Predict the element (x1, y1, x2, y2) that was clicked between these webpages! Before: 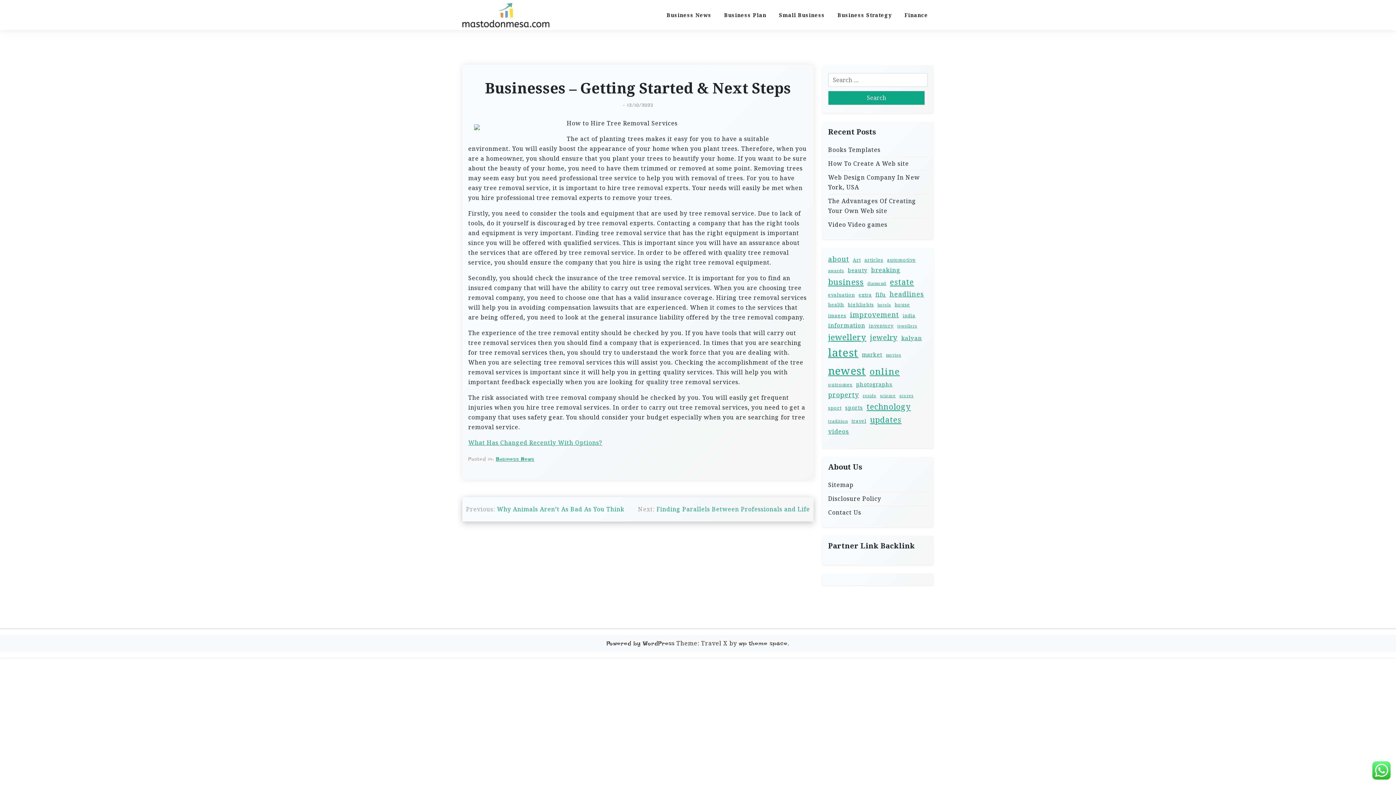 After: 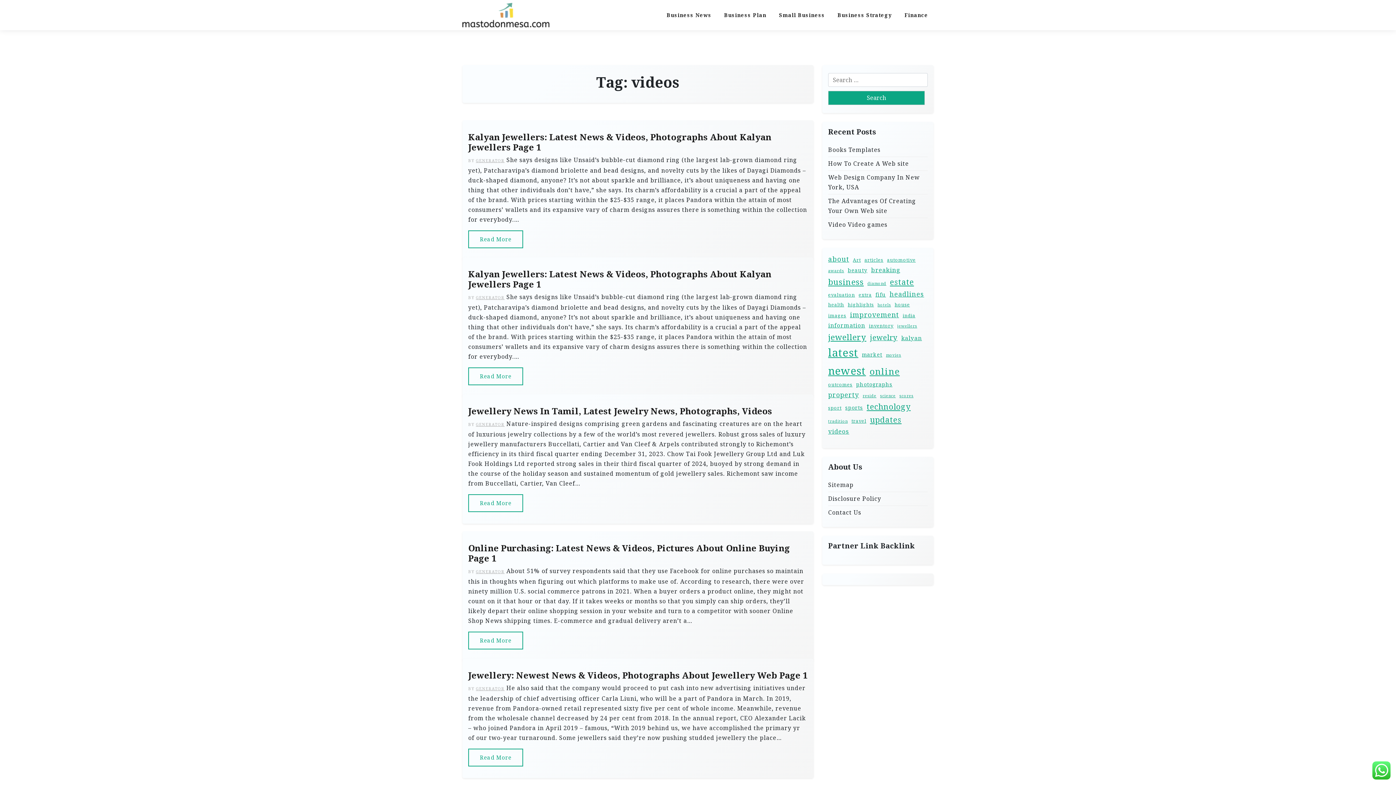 Action: bbox: (828, 426, 849, 436) label: videos (8 items)